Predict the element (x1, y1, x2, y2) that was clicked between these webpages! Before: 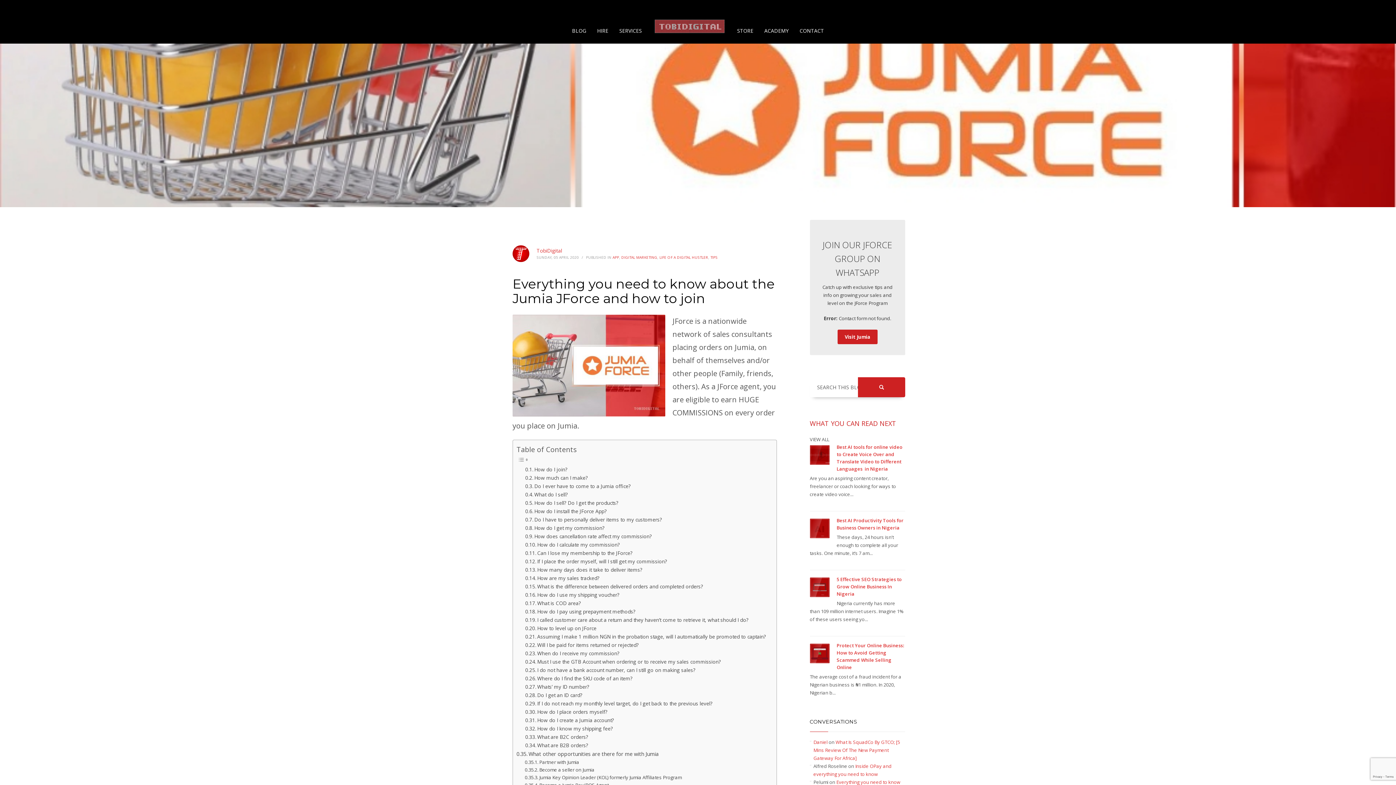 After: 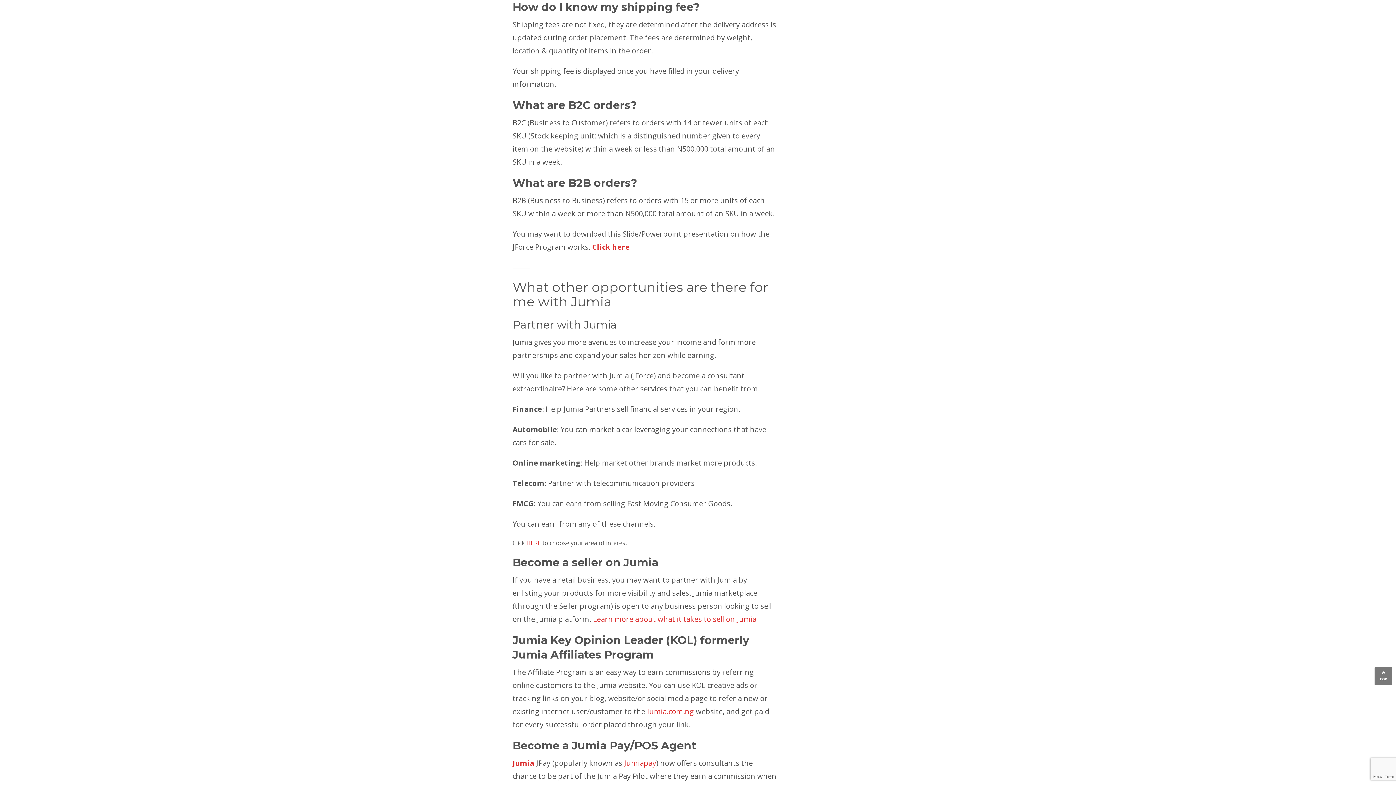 Action: label: How do I know my shipping fee? bbox: (525, 725, 612, 732)